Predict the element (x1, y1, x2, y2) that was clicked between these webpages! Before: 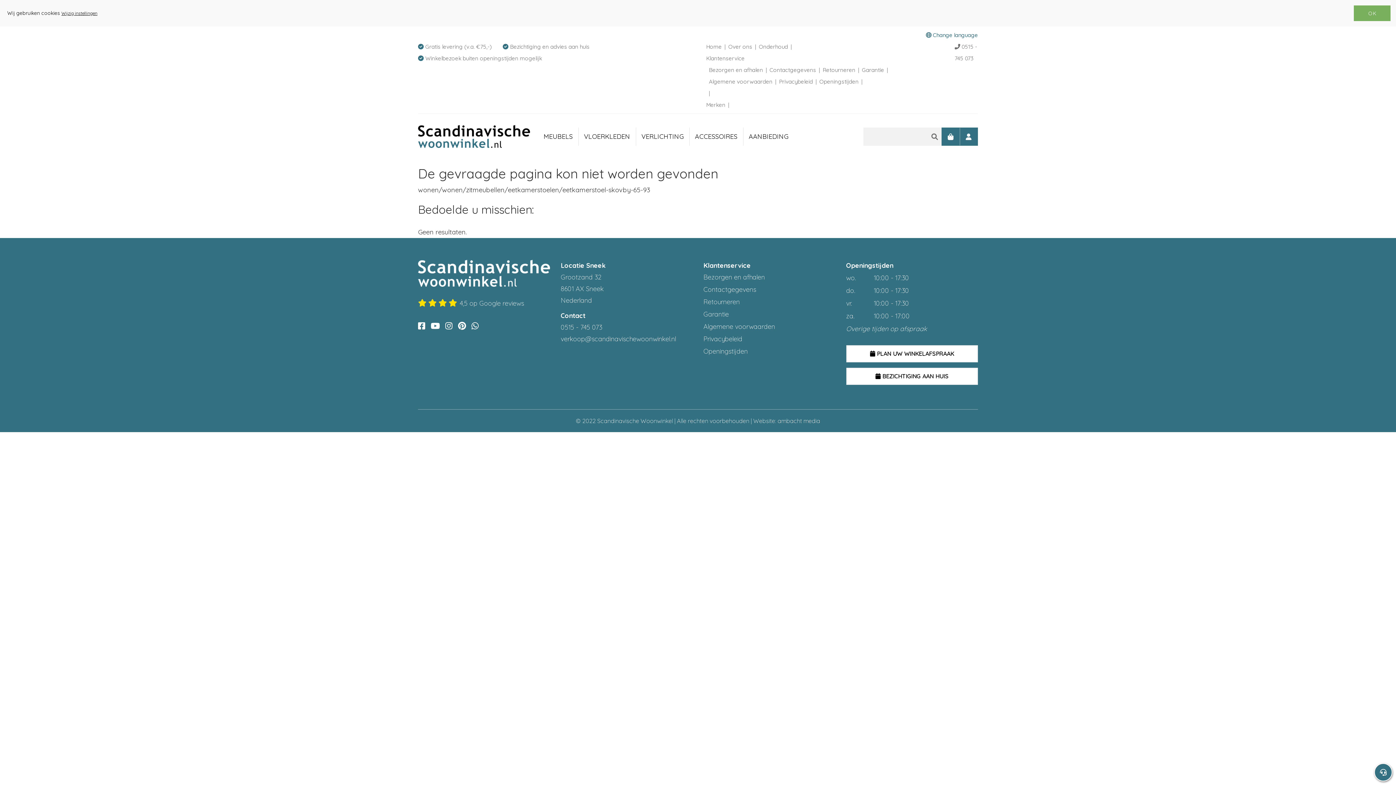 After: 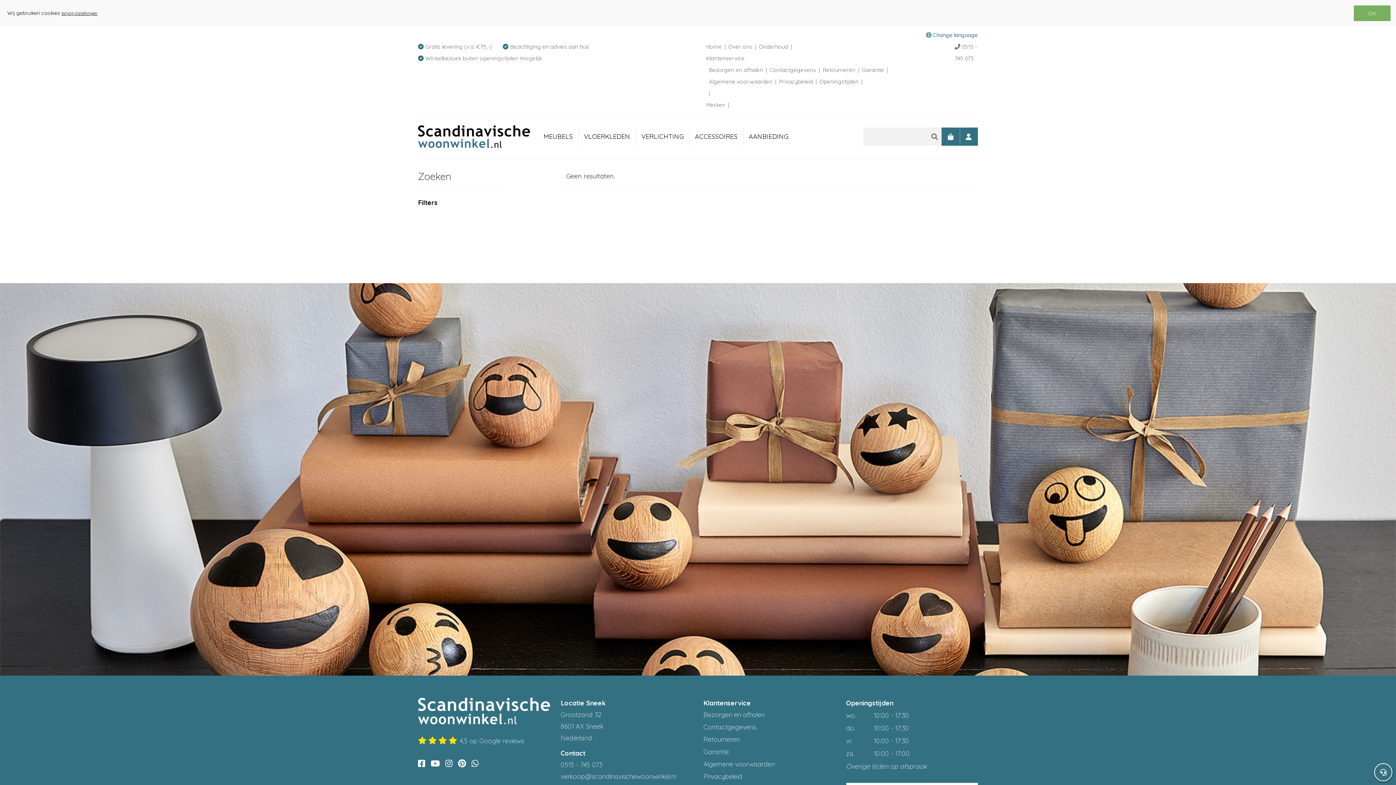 Action: bbox: (928, 127, 941, 145)